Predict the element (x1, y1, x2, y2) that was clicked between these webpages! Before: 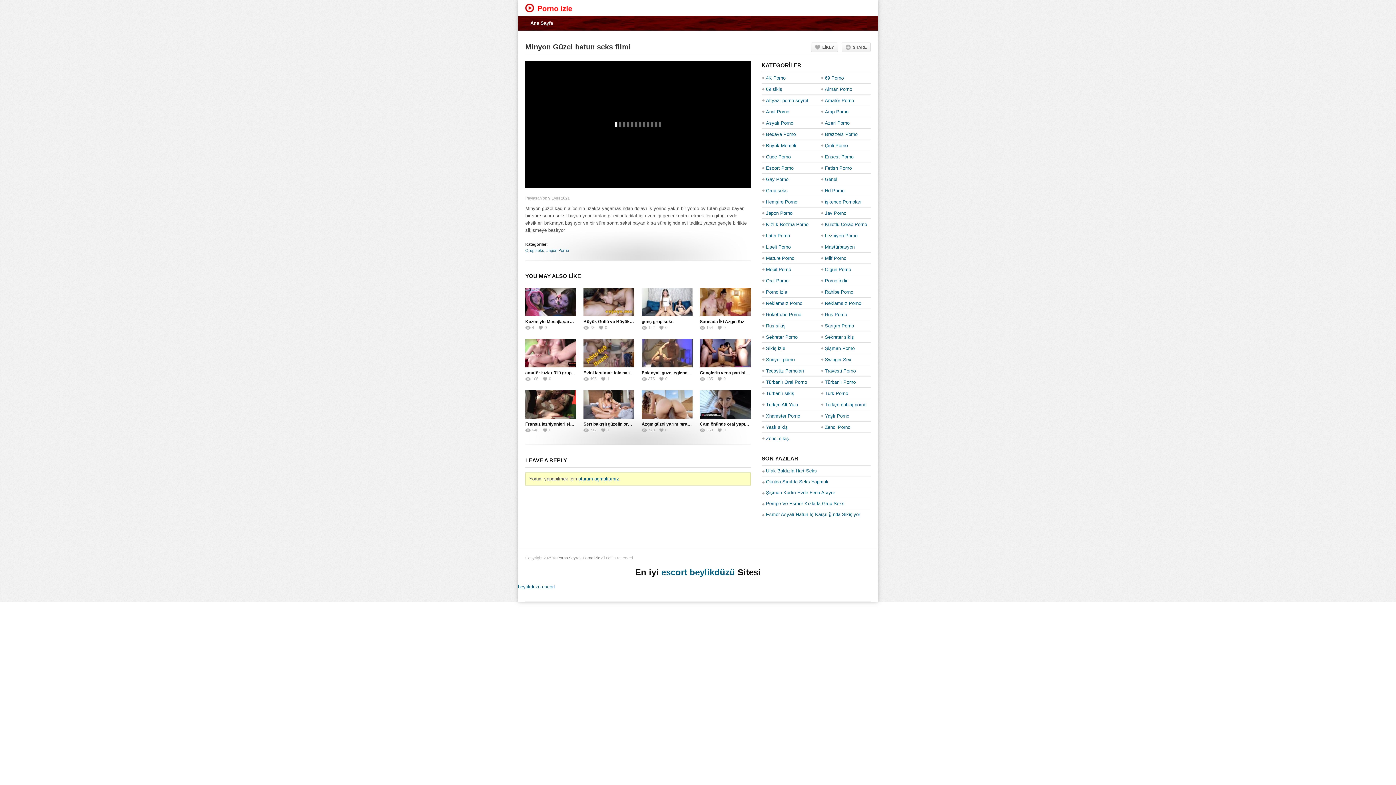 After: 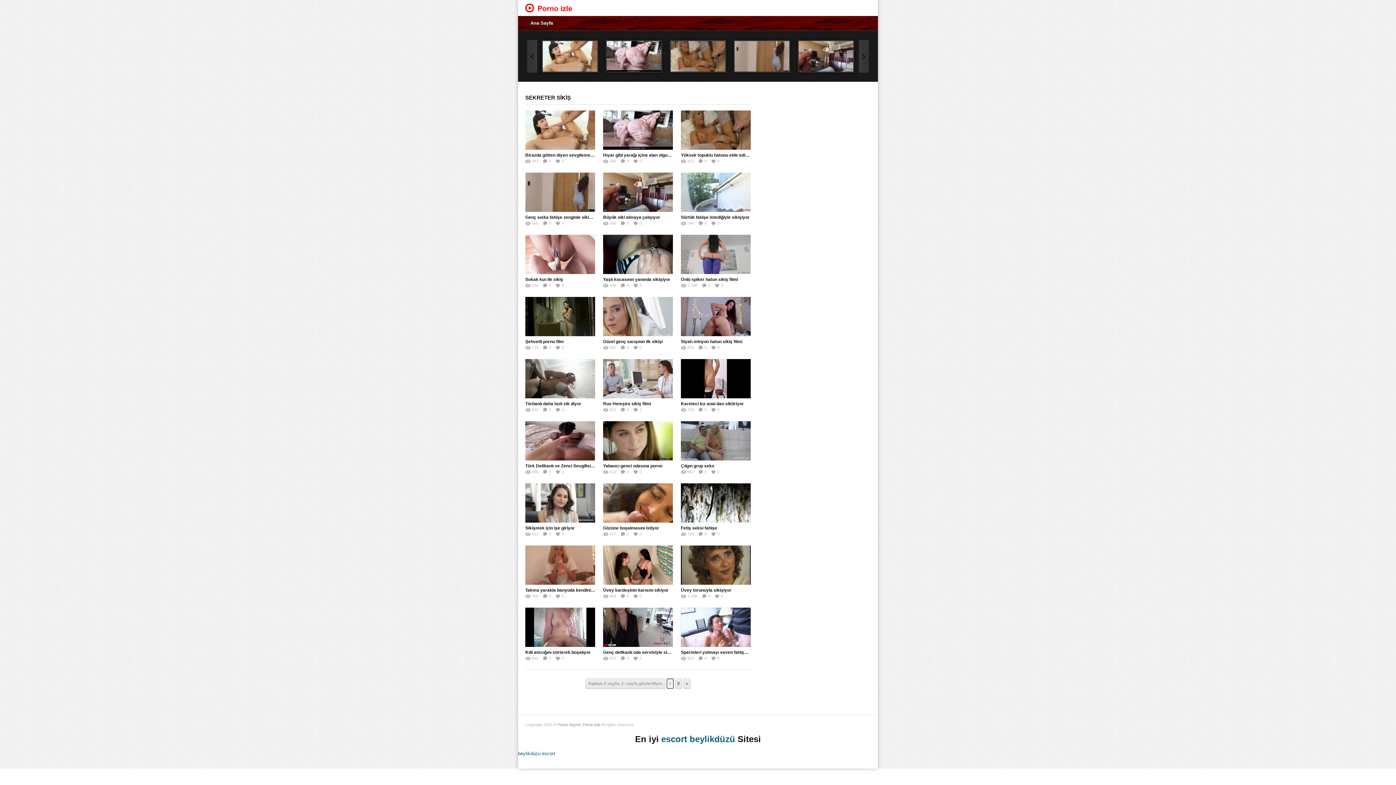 Action: label: Sekreter sikiş bbox: (825, 332, 854, 342)